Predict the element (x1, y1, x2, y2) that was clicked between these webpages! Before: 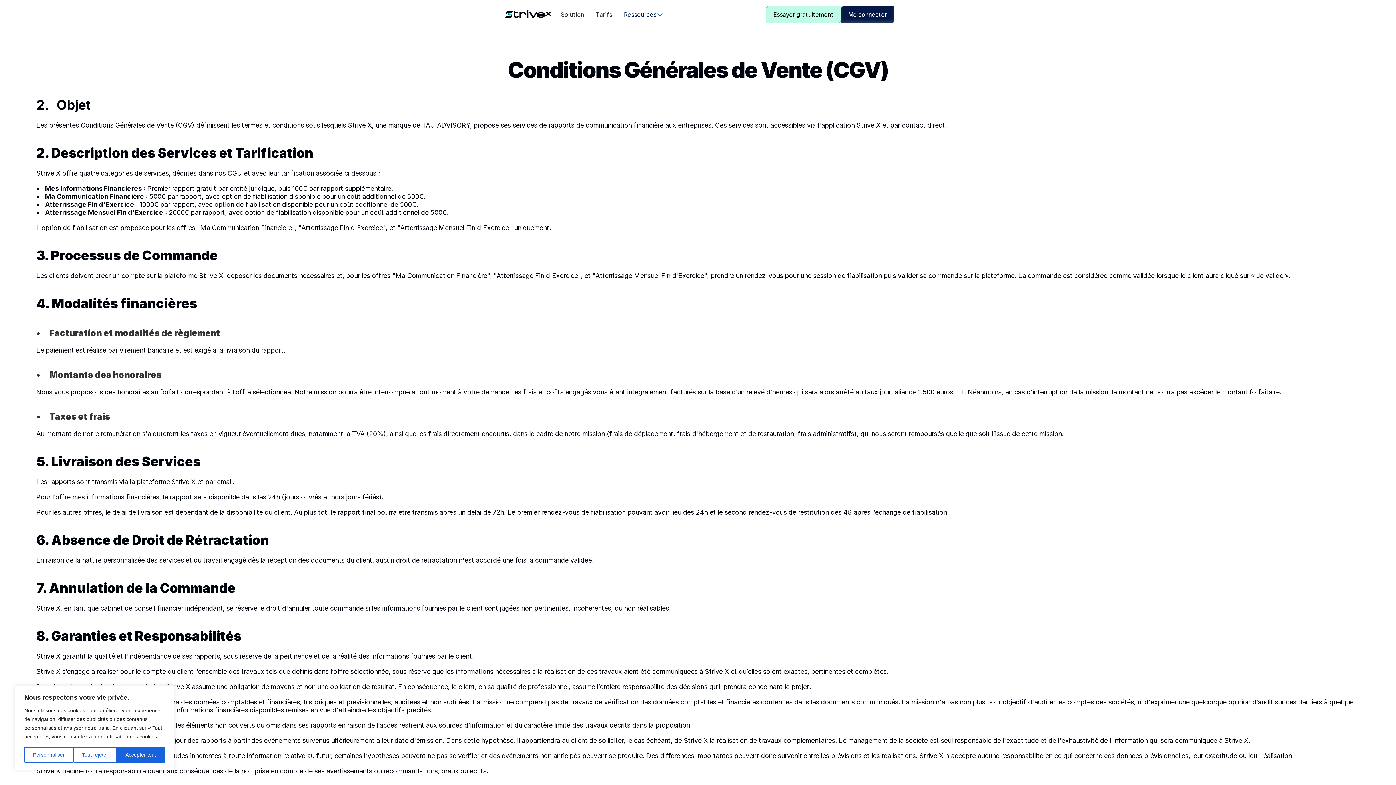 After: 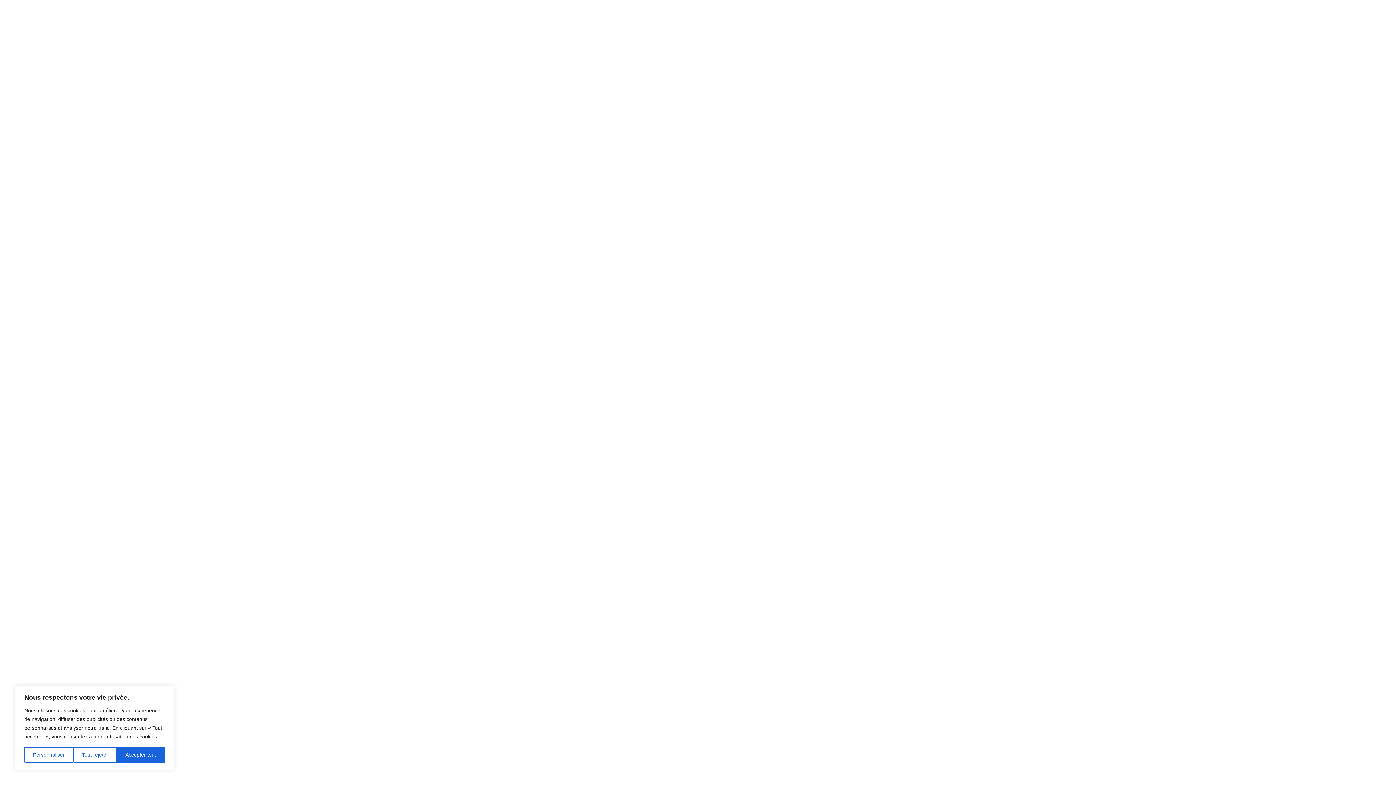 Action: bbox: (596, 10, 612, 18) label: Tarifs